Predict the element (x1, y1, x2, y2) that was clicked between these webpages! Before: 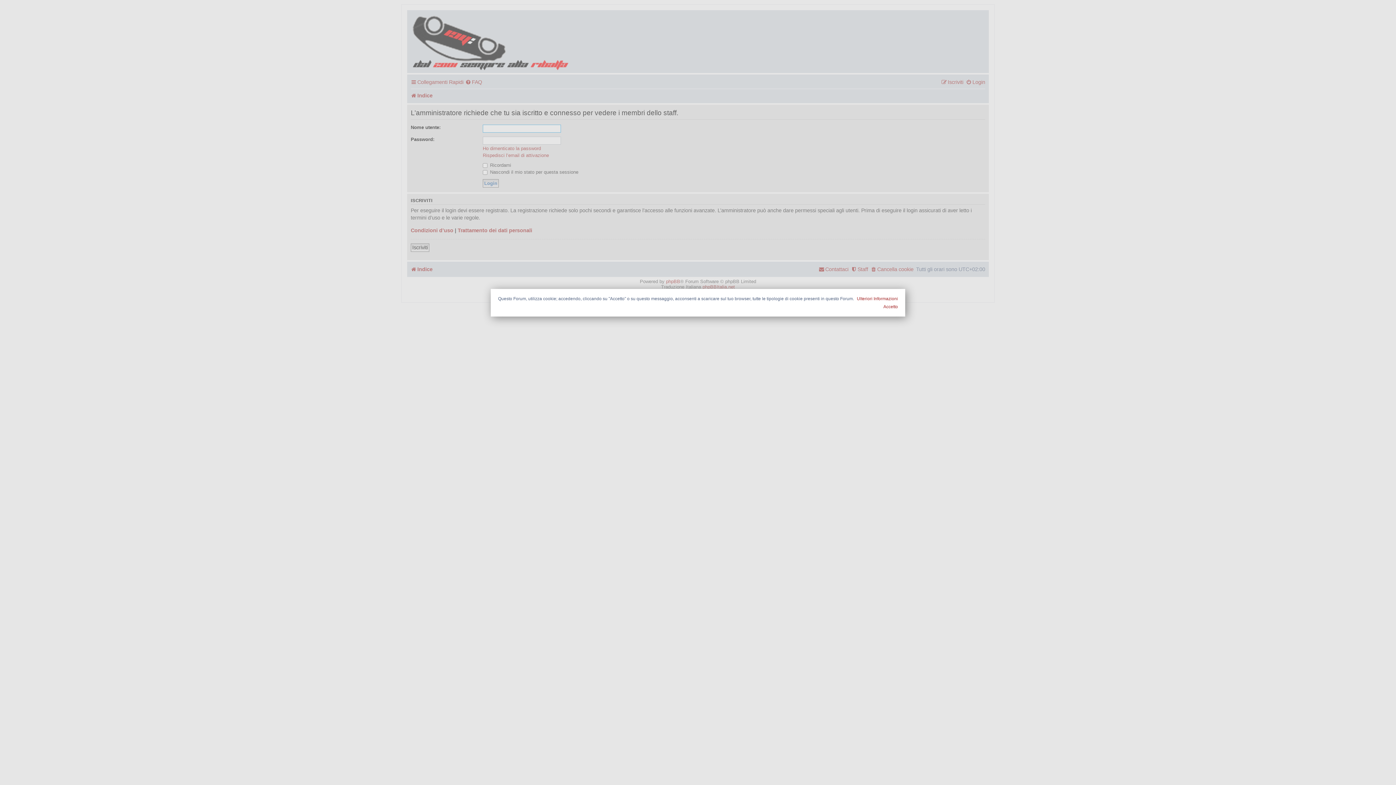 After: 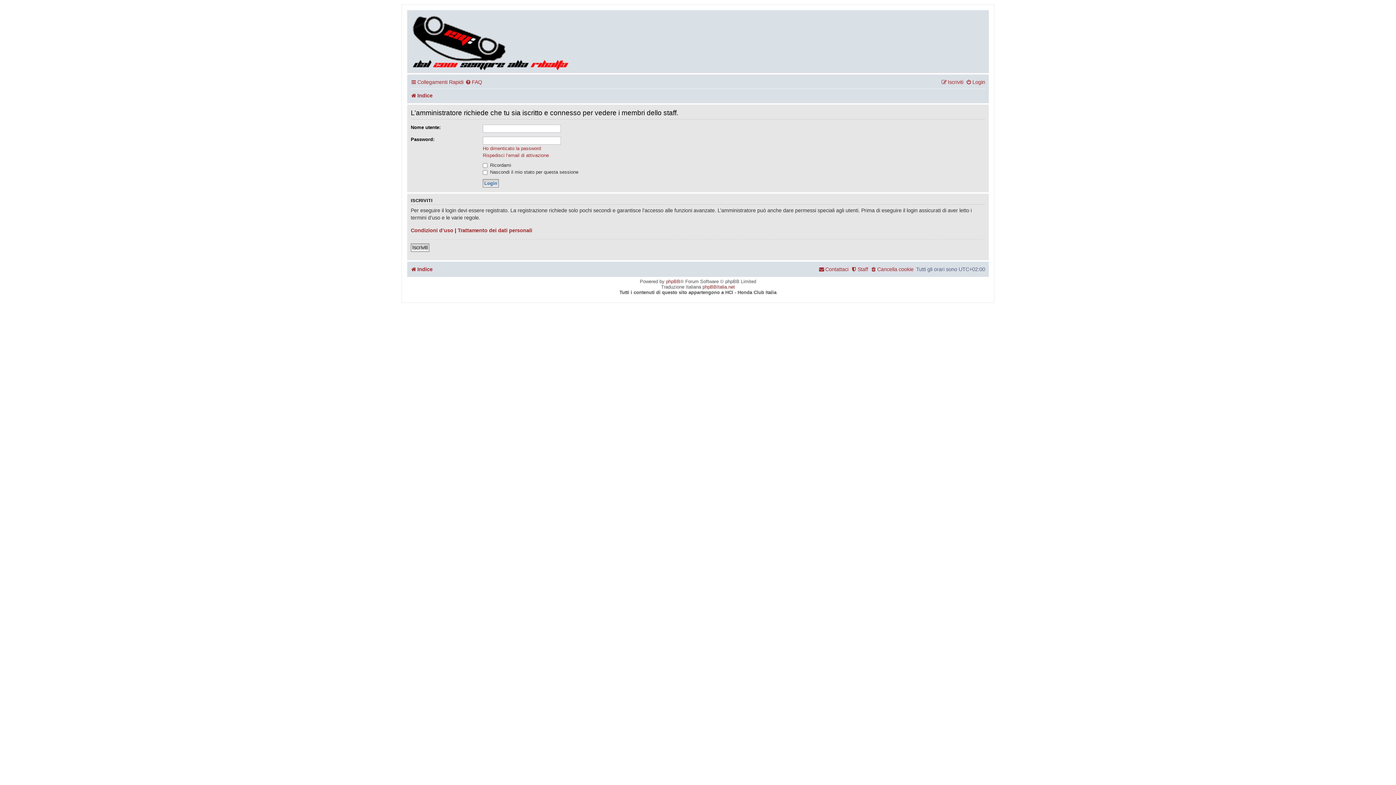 Action: bbox: (506, 304, 898, 309) label: Accetto